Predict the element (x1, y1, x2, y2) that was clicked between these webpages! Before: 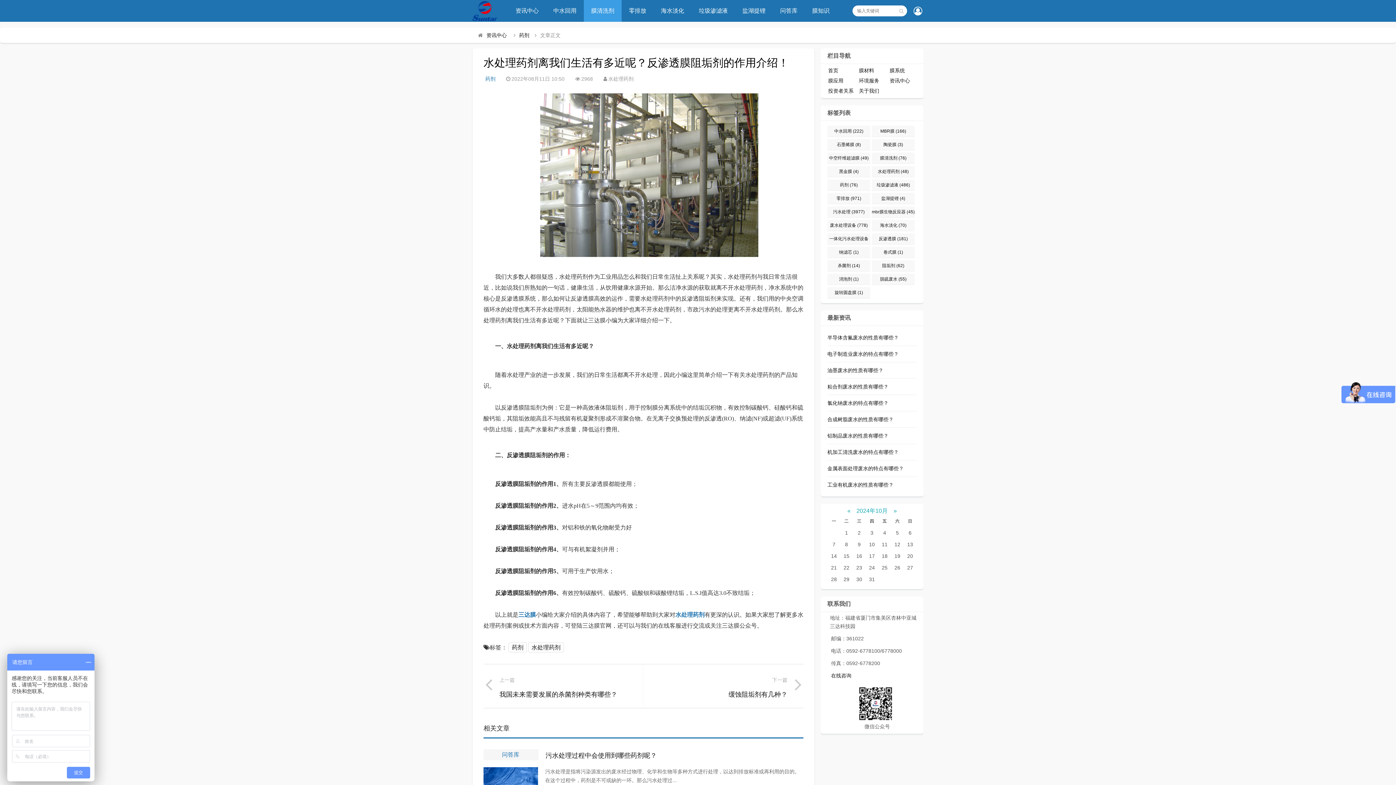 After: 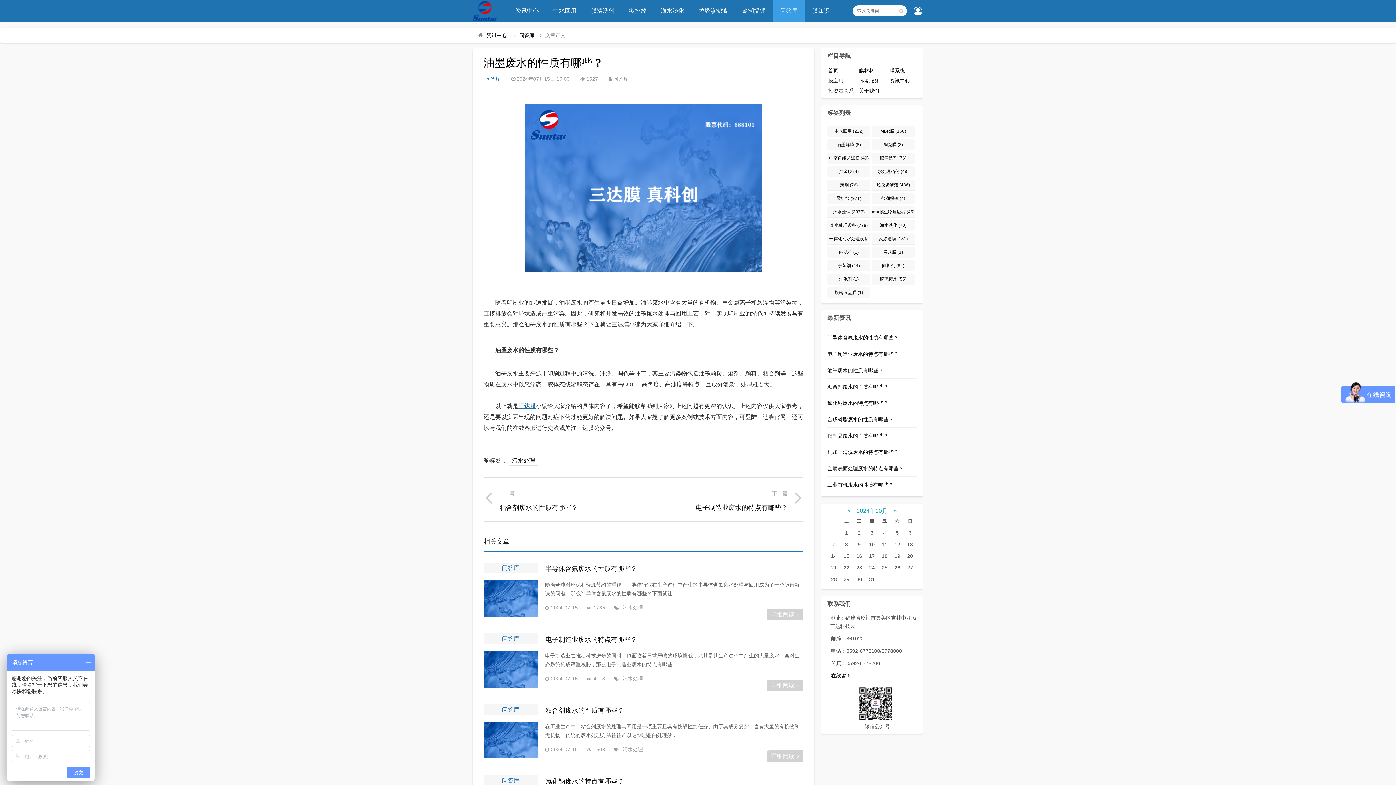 Action: label: 油墨废水的性质有哪些？ bbox: (827, 367, 883, 373)